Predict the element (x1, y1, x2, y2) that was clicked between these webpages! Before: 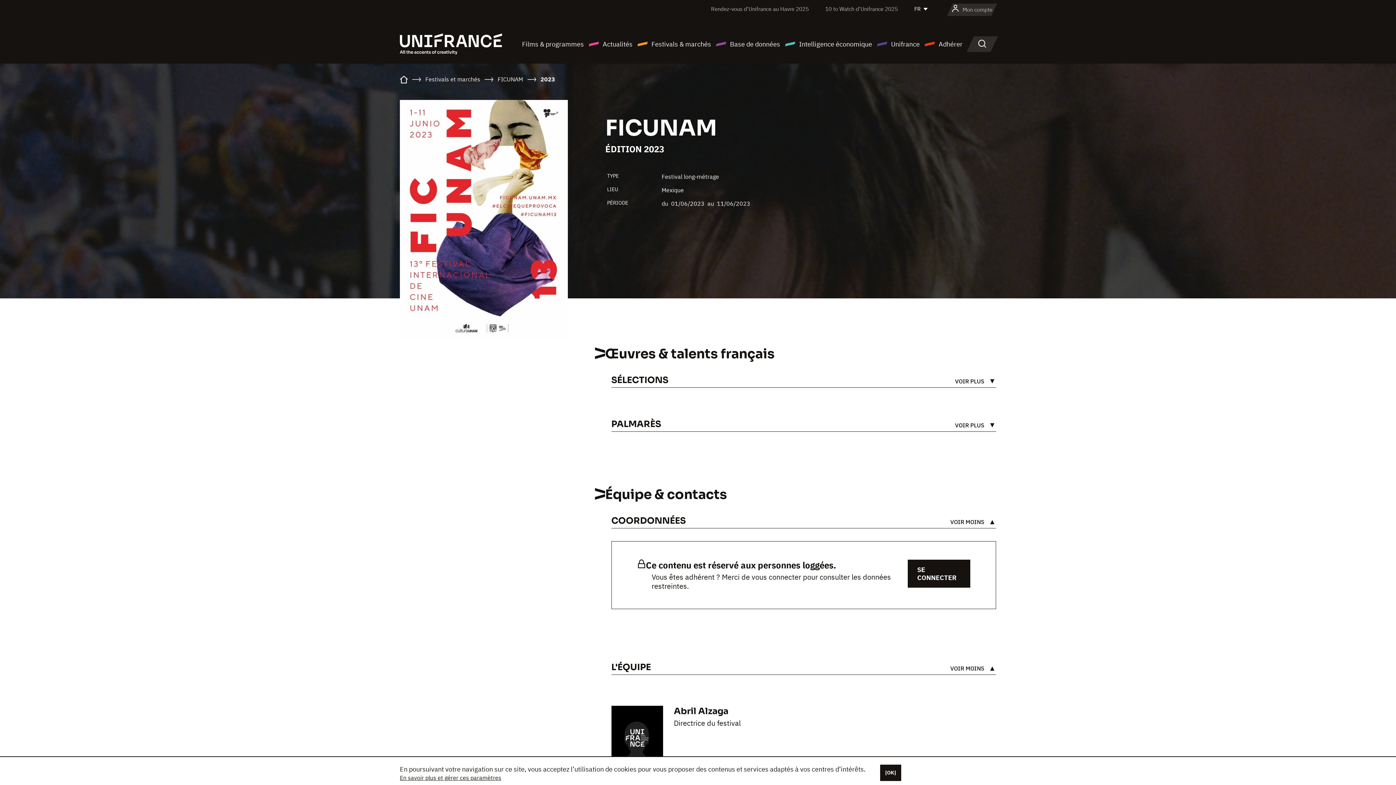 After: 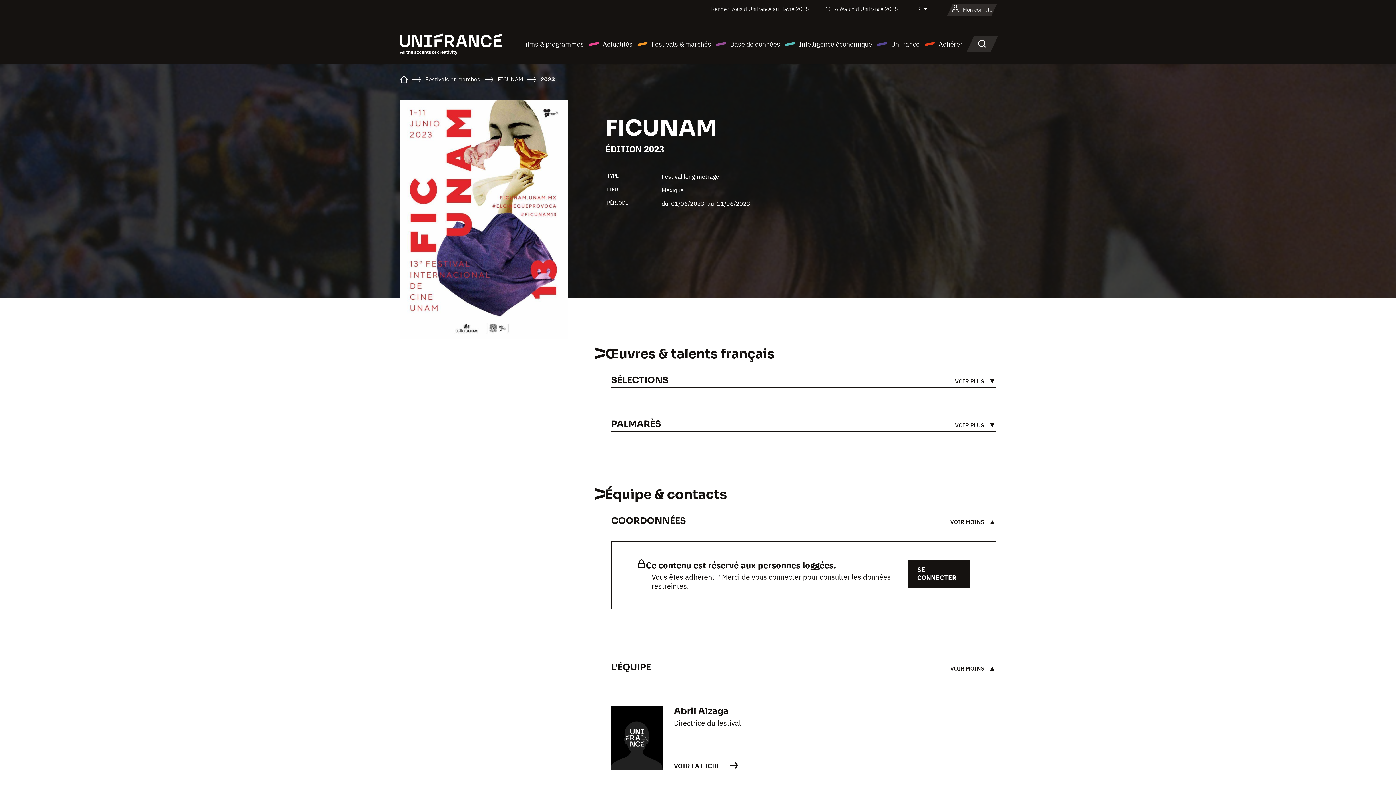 Action: bbox: (880, 765, 901, 781) label: [OK]